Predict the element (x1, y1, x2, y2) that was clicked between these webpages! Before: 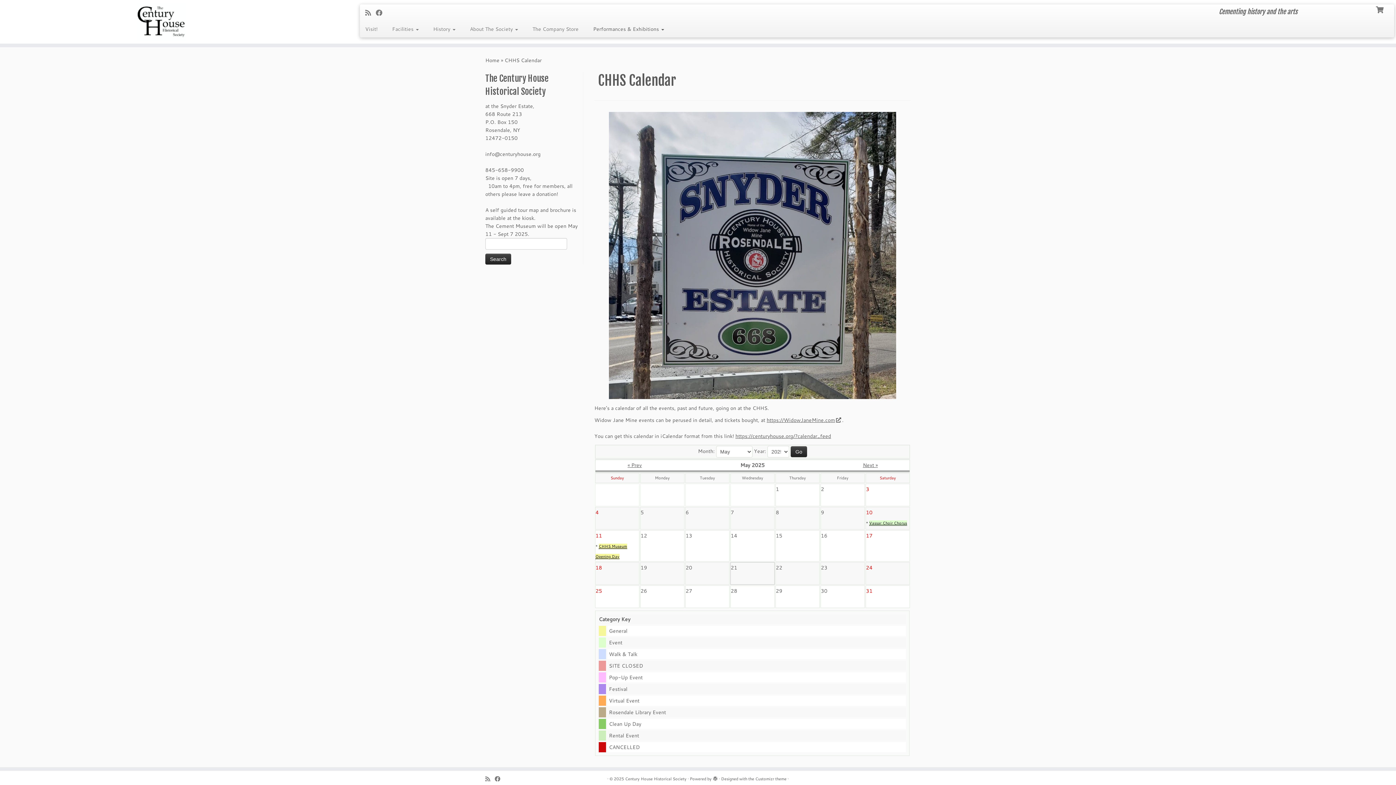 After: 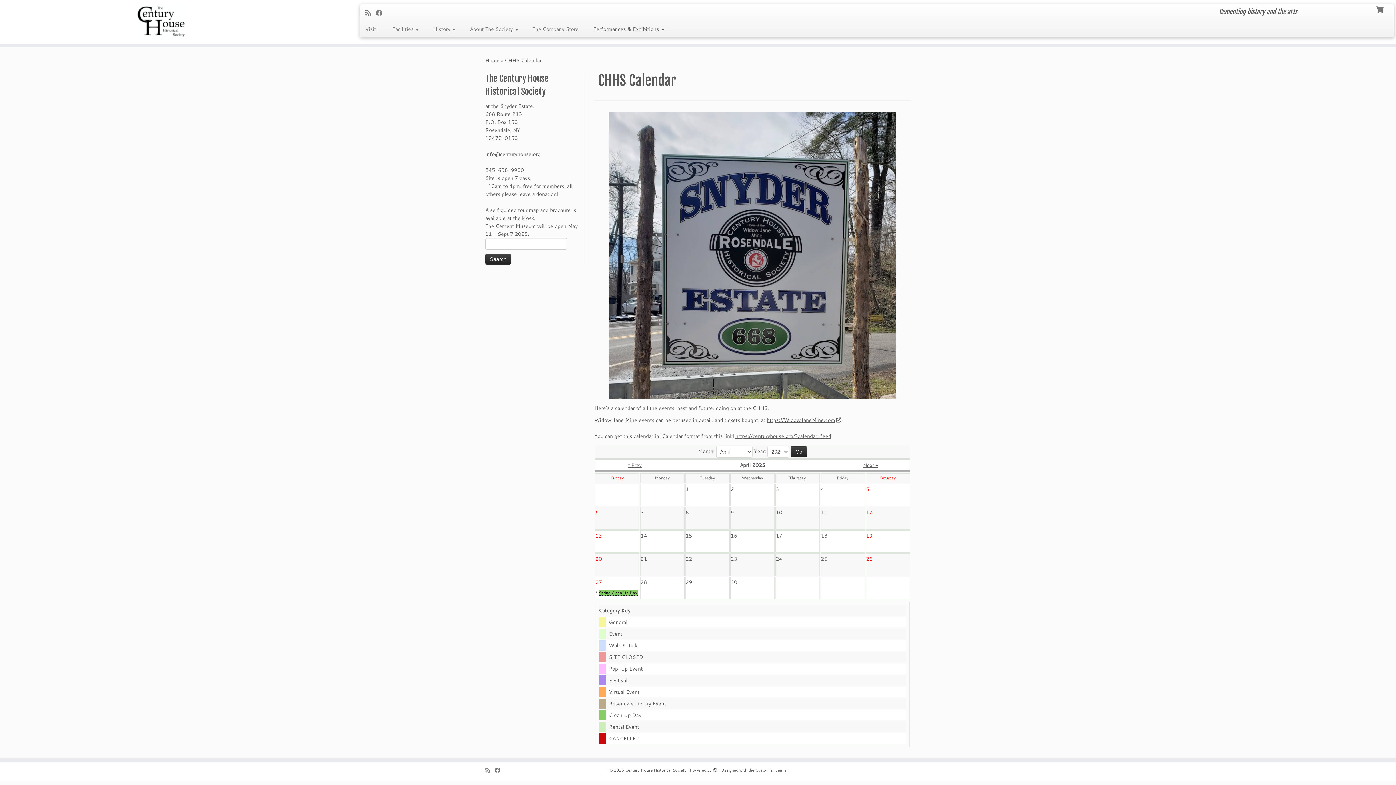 Action: bbox: (627, 461, 642, 469) label: « Prev